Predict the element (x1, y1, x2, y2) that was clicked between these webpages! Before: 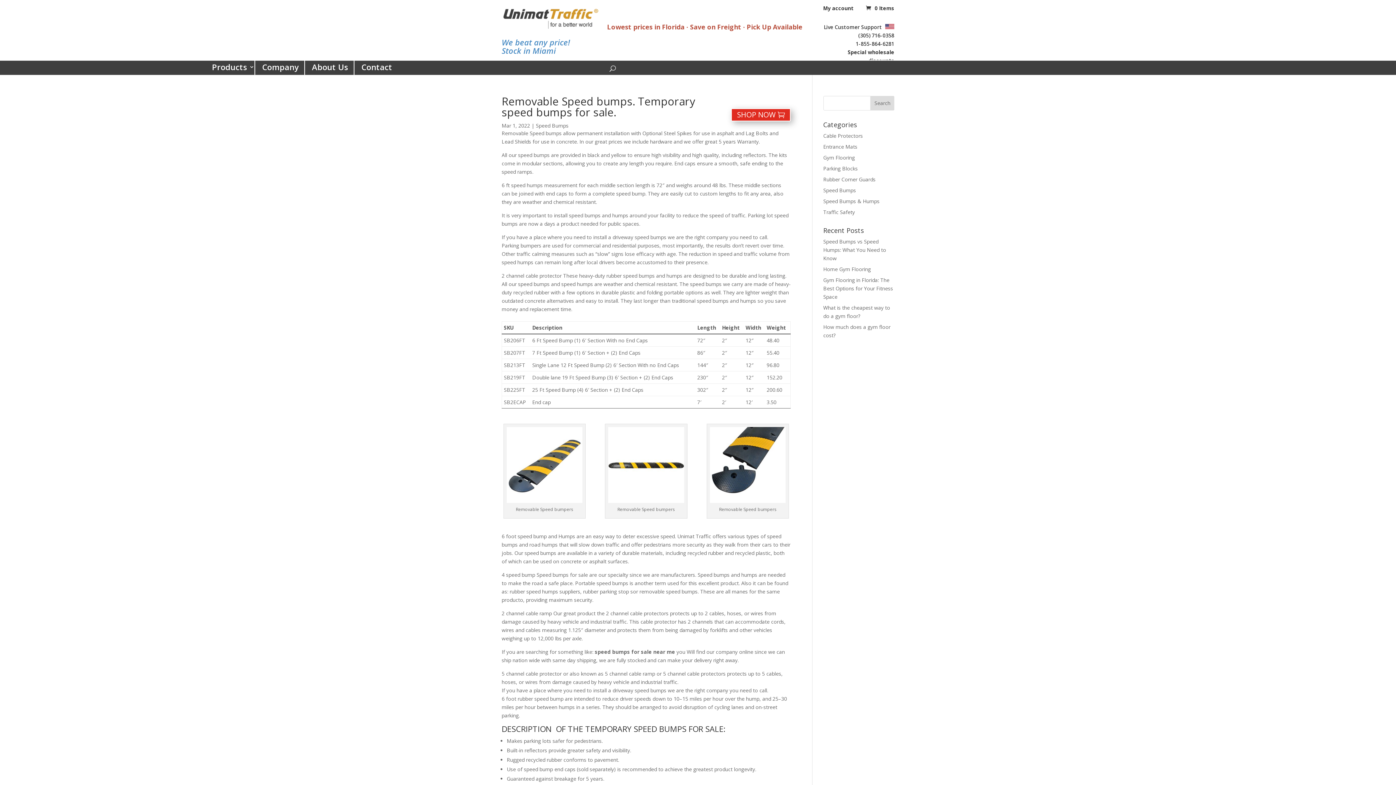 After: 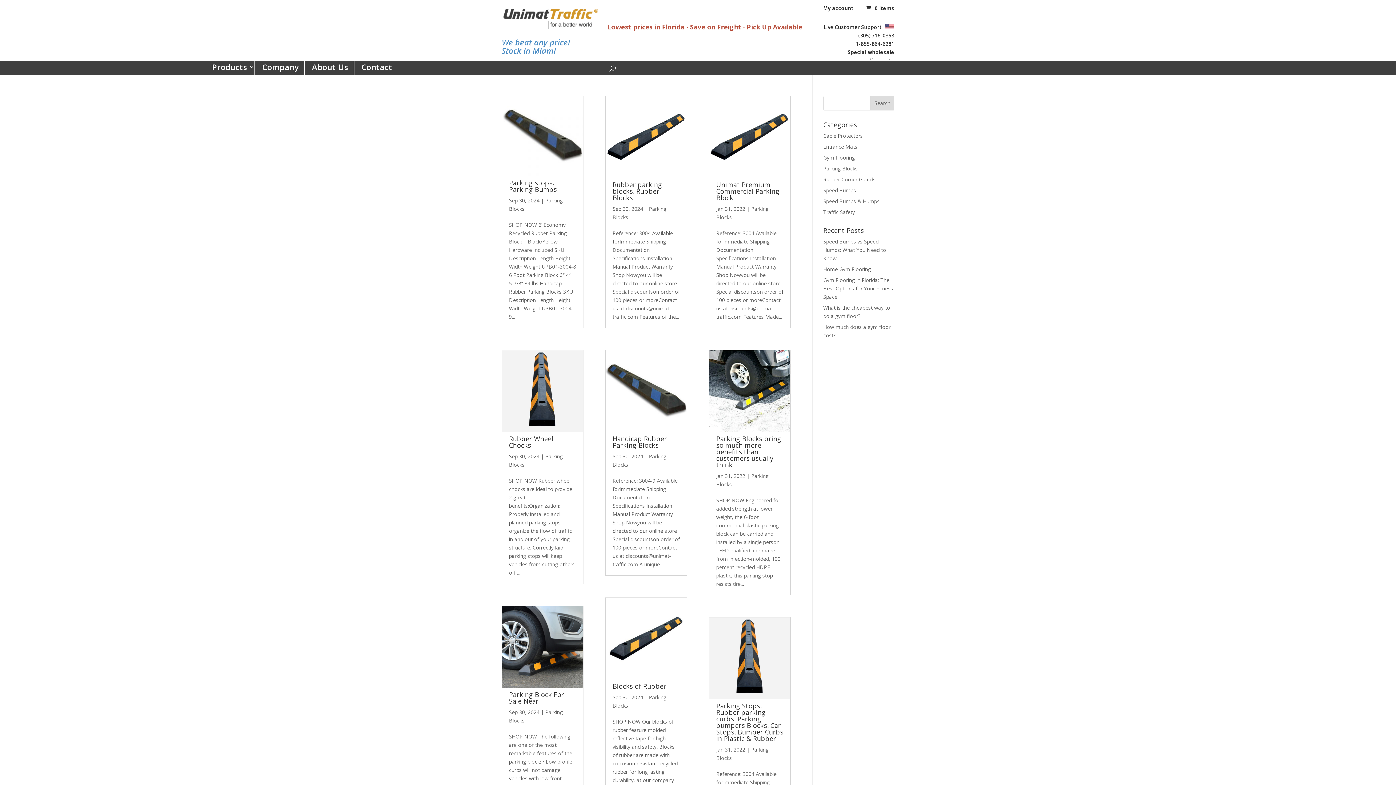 Action: label: Parking Blocks bbox: (823, 164, 858, 171)